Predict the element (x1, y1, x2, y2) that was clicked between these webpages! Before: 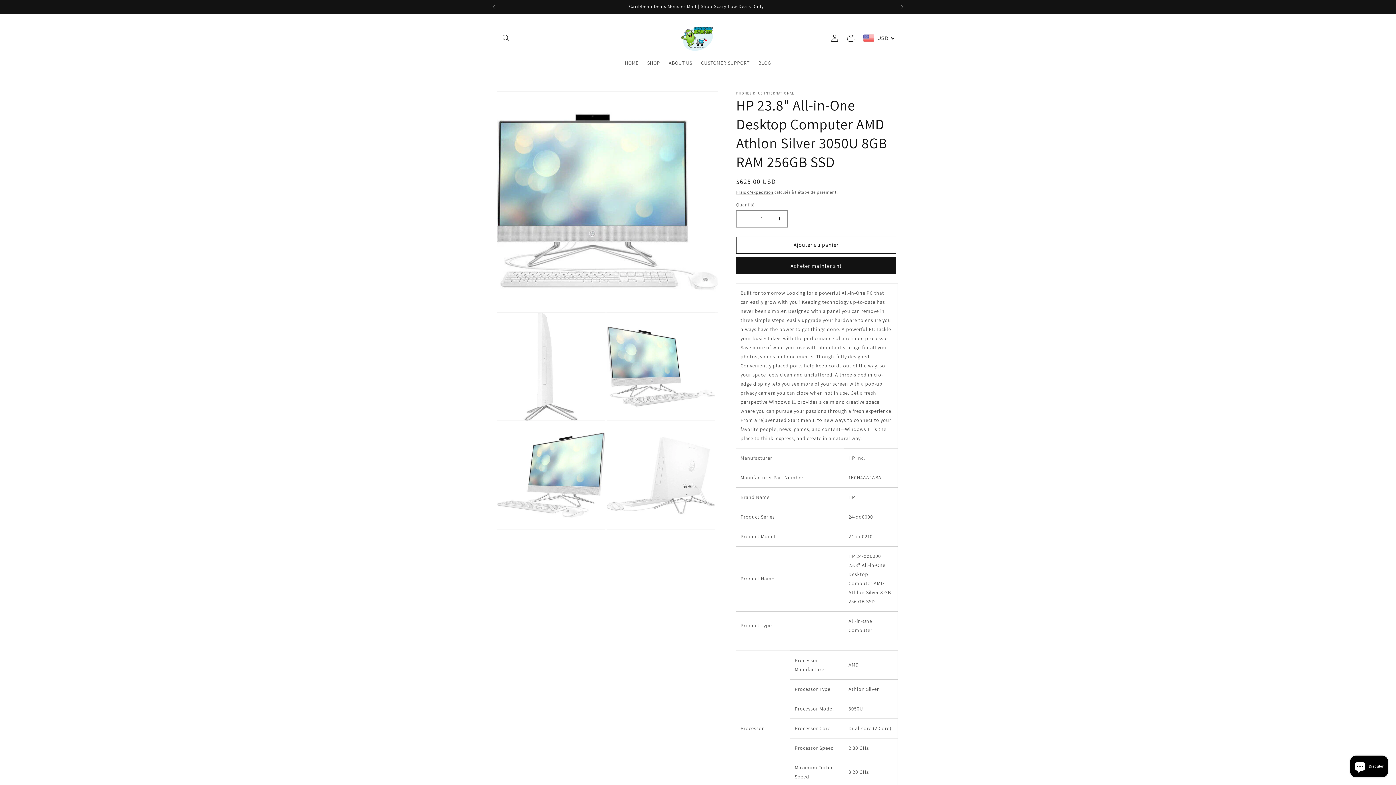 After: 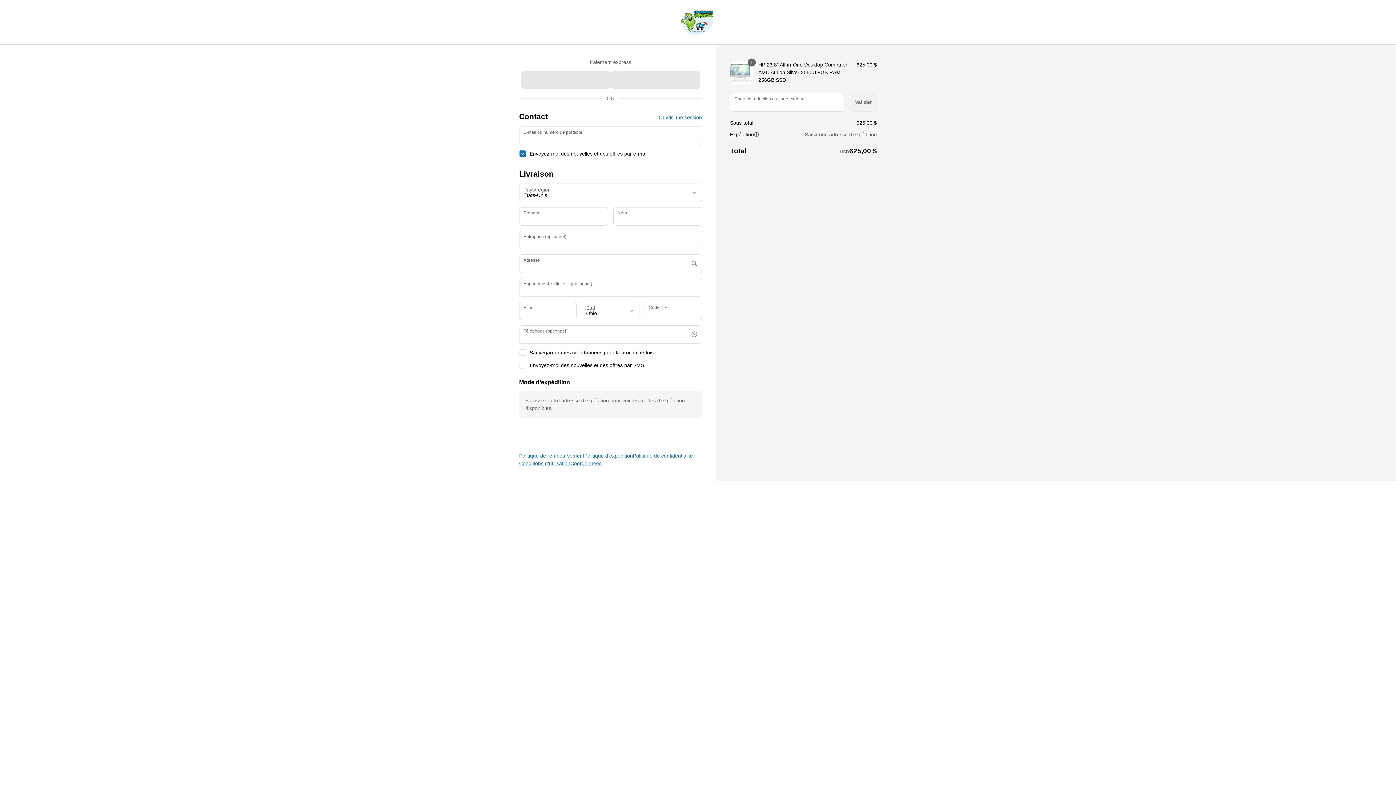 Action: bbox: (736, 257, 896, 274) label: Acheter maintenant